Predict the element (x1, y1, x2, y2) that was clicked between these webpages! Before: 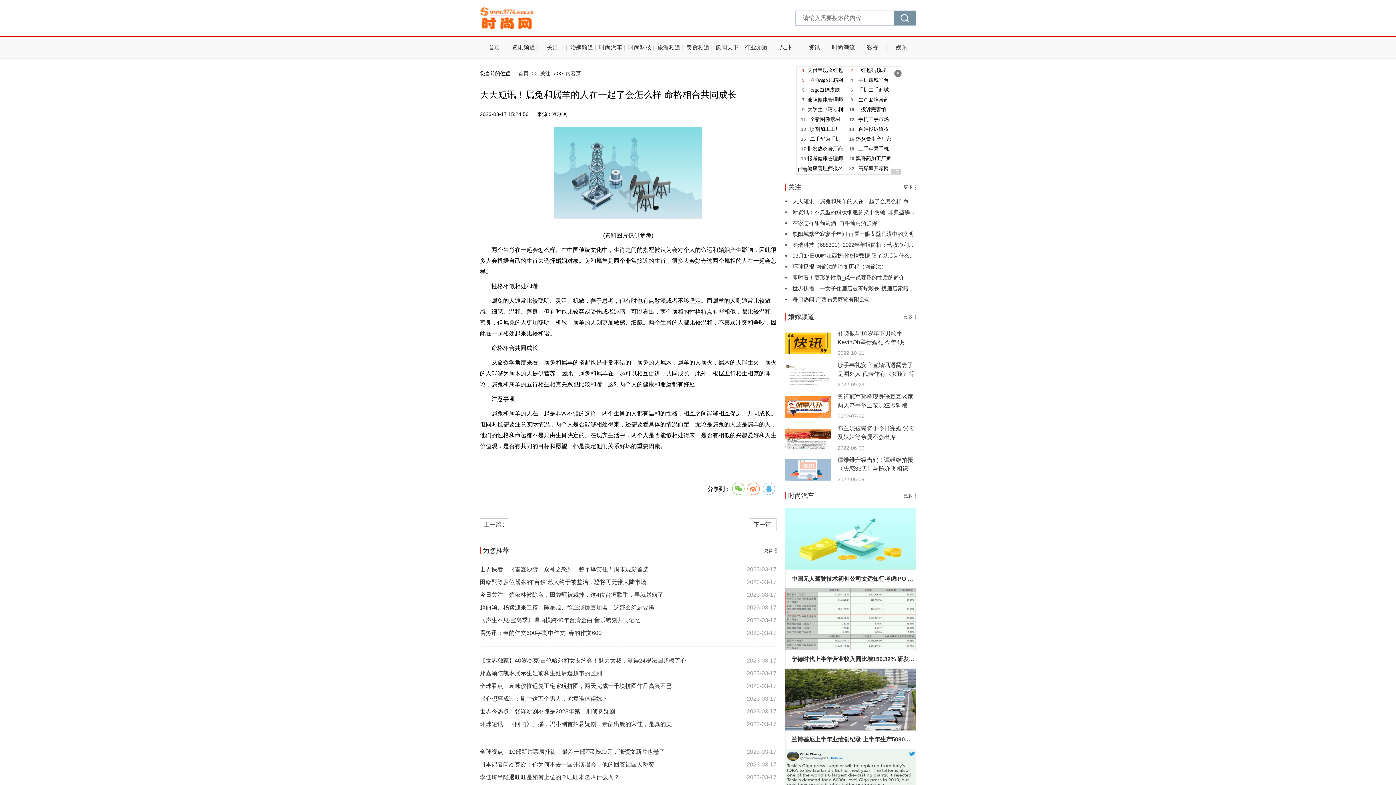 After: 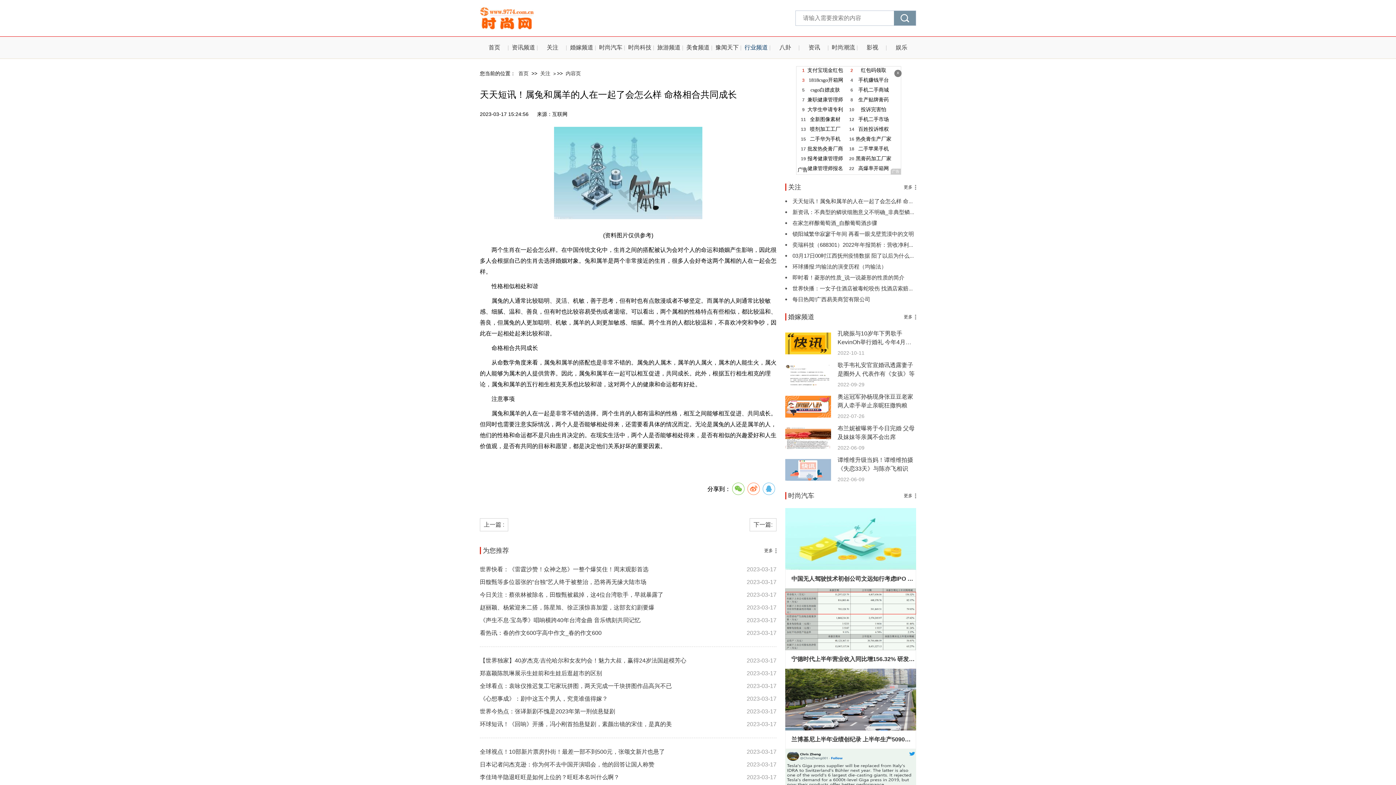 Action: label: 行业频道 bbox: (744, 44, 768, 50)